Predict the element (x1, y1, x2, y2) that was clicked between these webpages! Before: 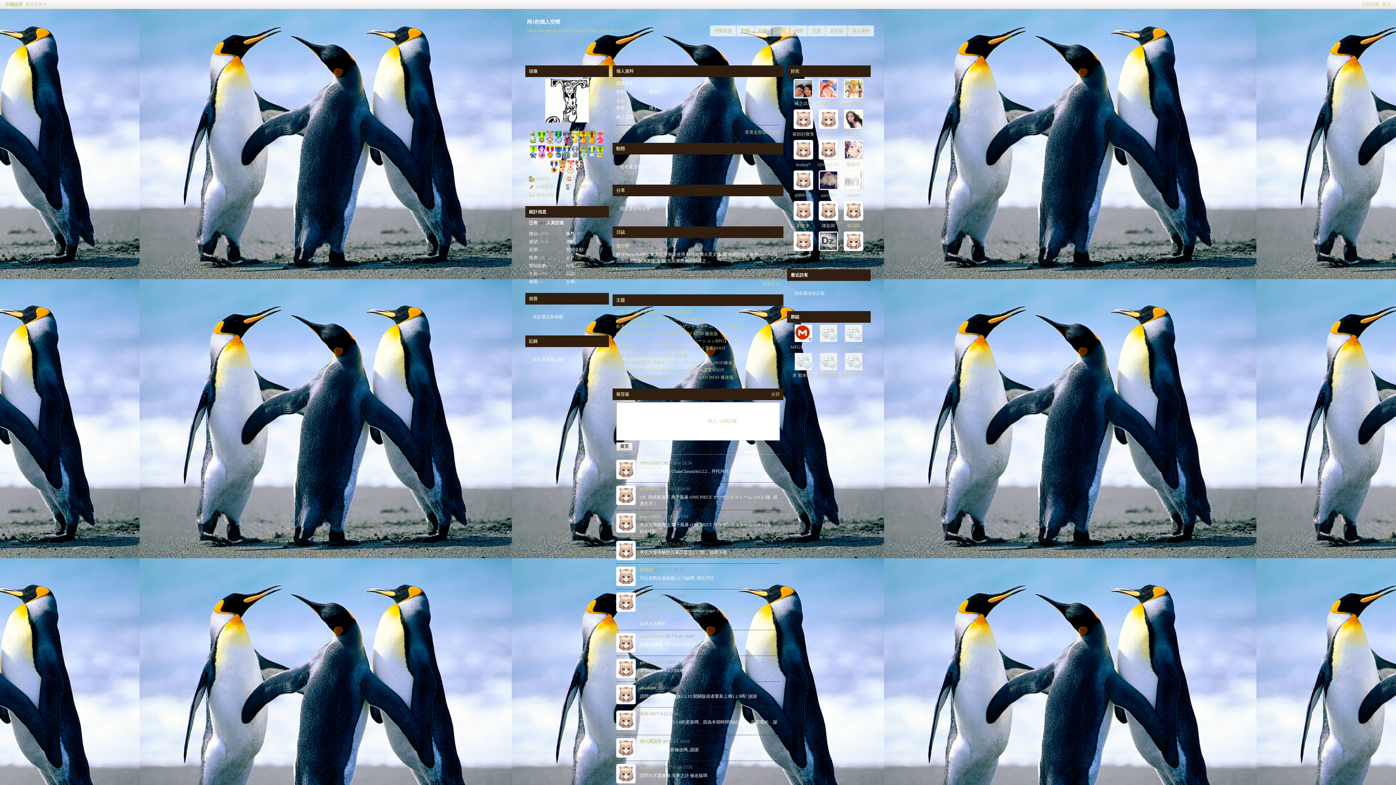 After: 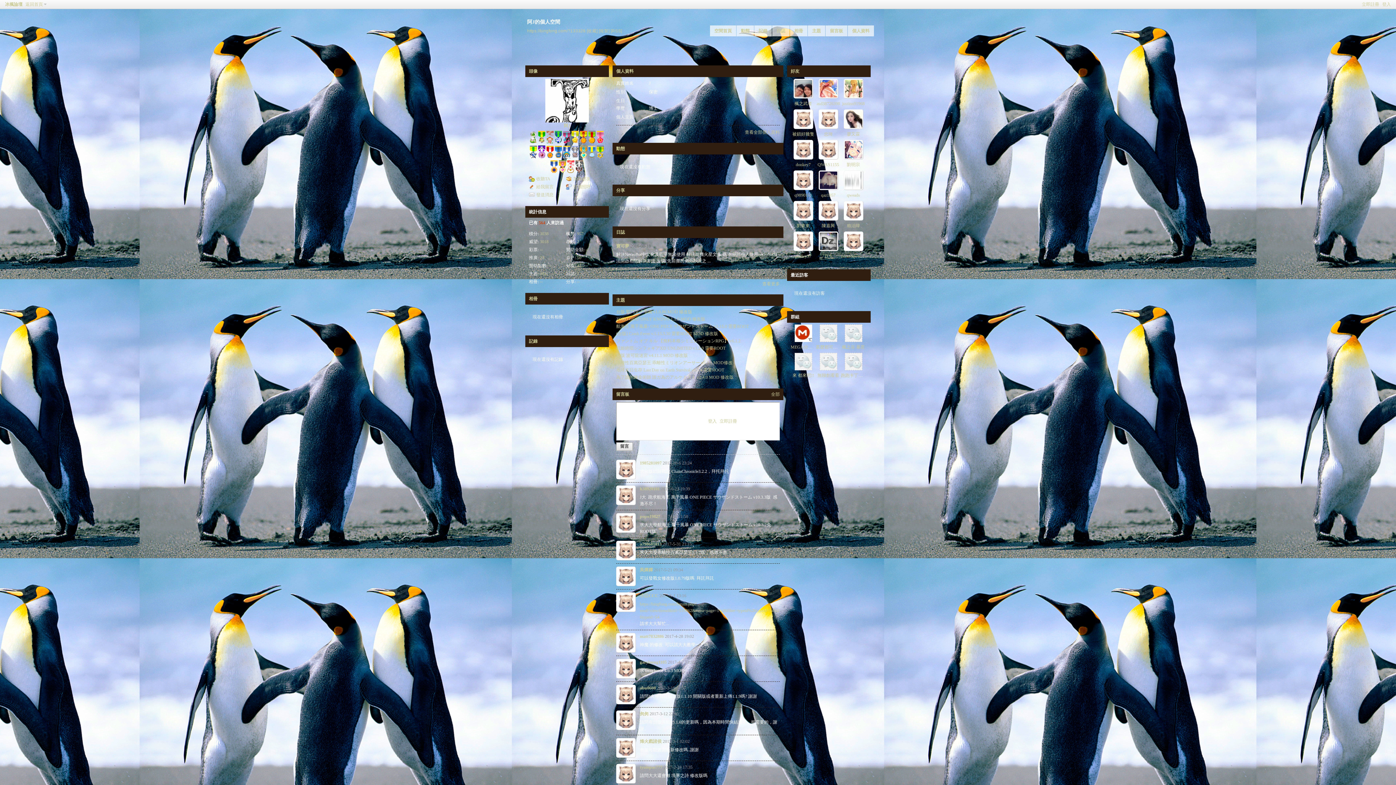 Action: bbox: (843, 140, 863, 159)